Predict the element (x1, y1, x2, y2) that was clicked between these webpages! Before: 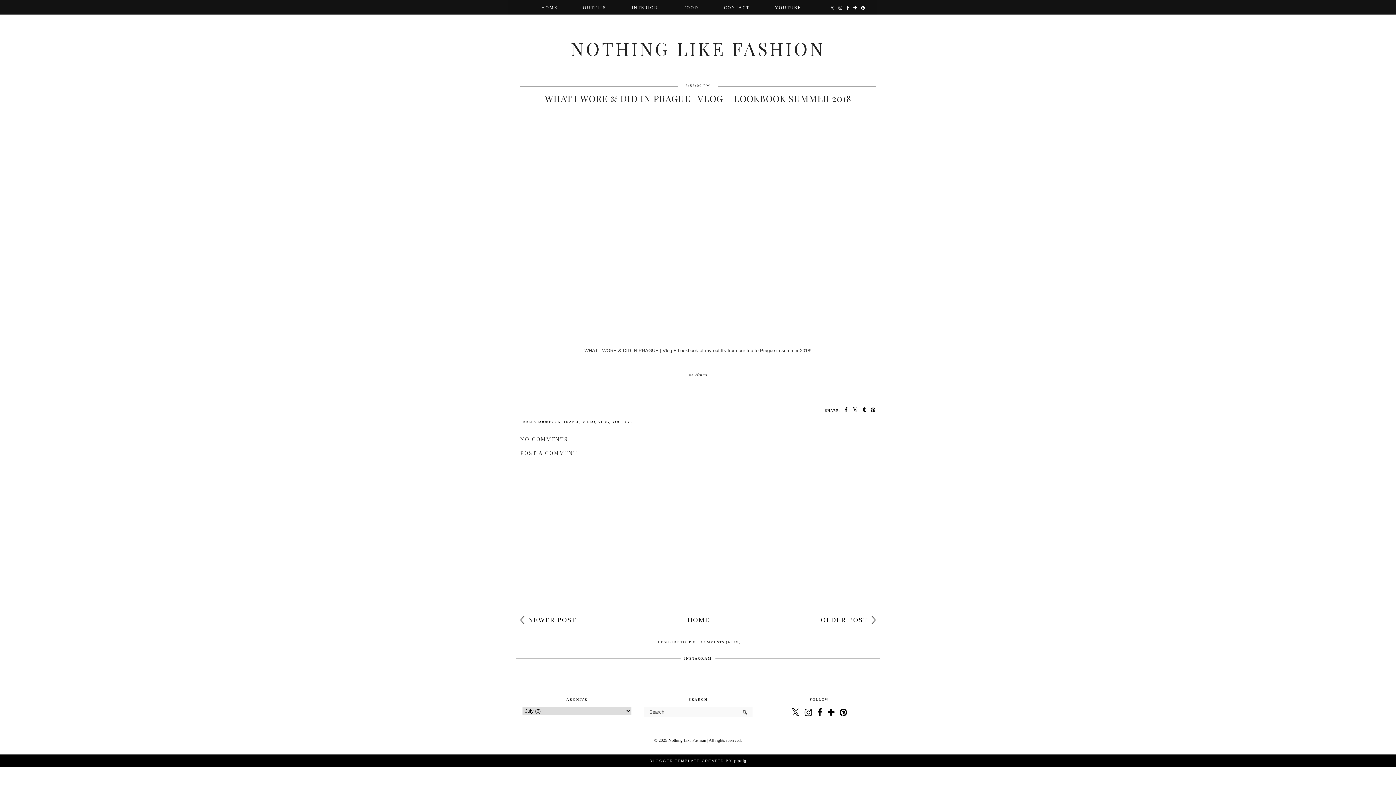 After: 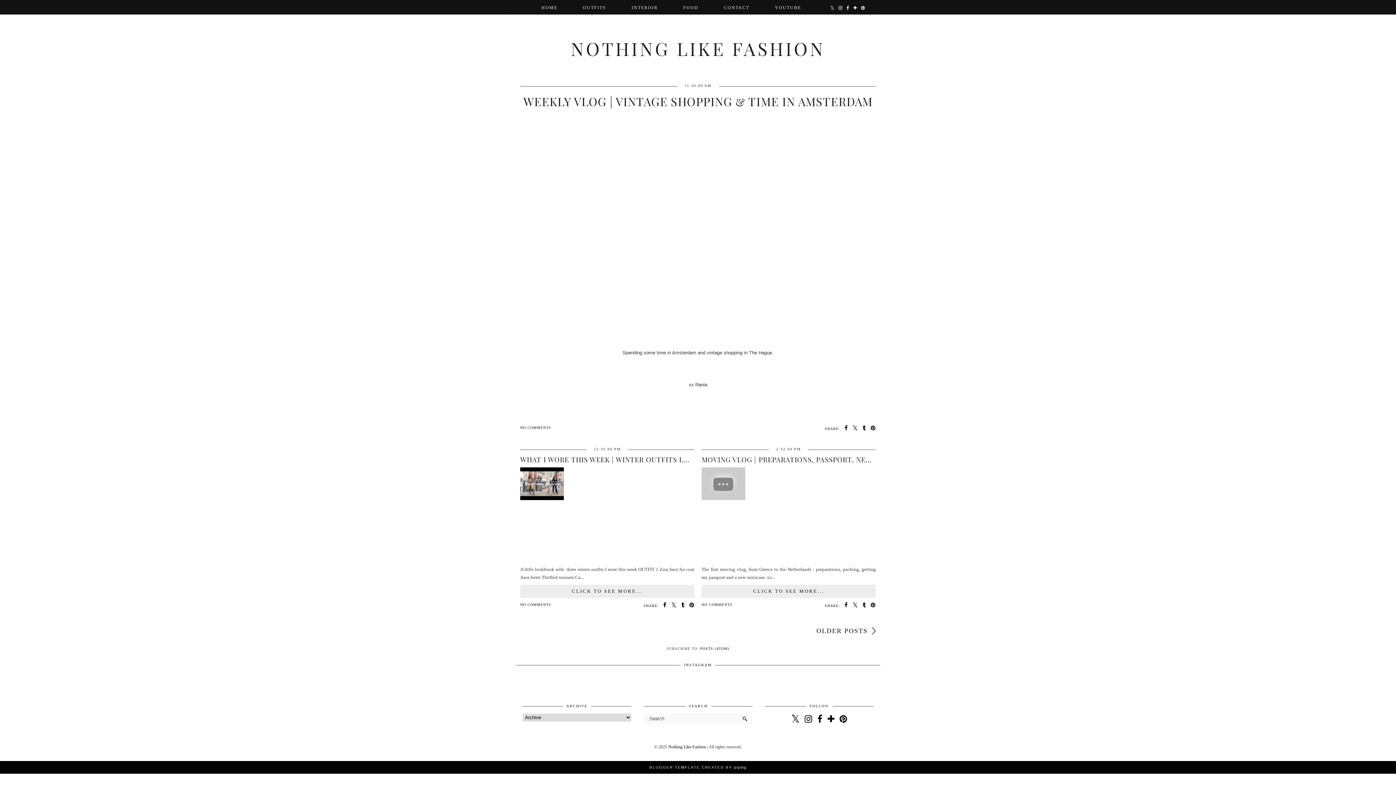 Action: bbox: (528, 0, 570, 15) label: HOME